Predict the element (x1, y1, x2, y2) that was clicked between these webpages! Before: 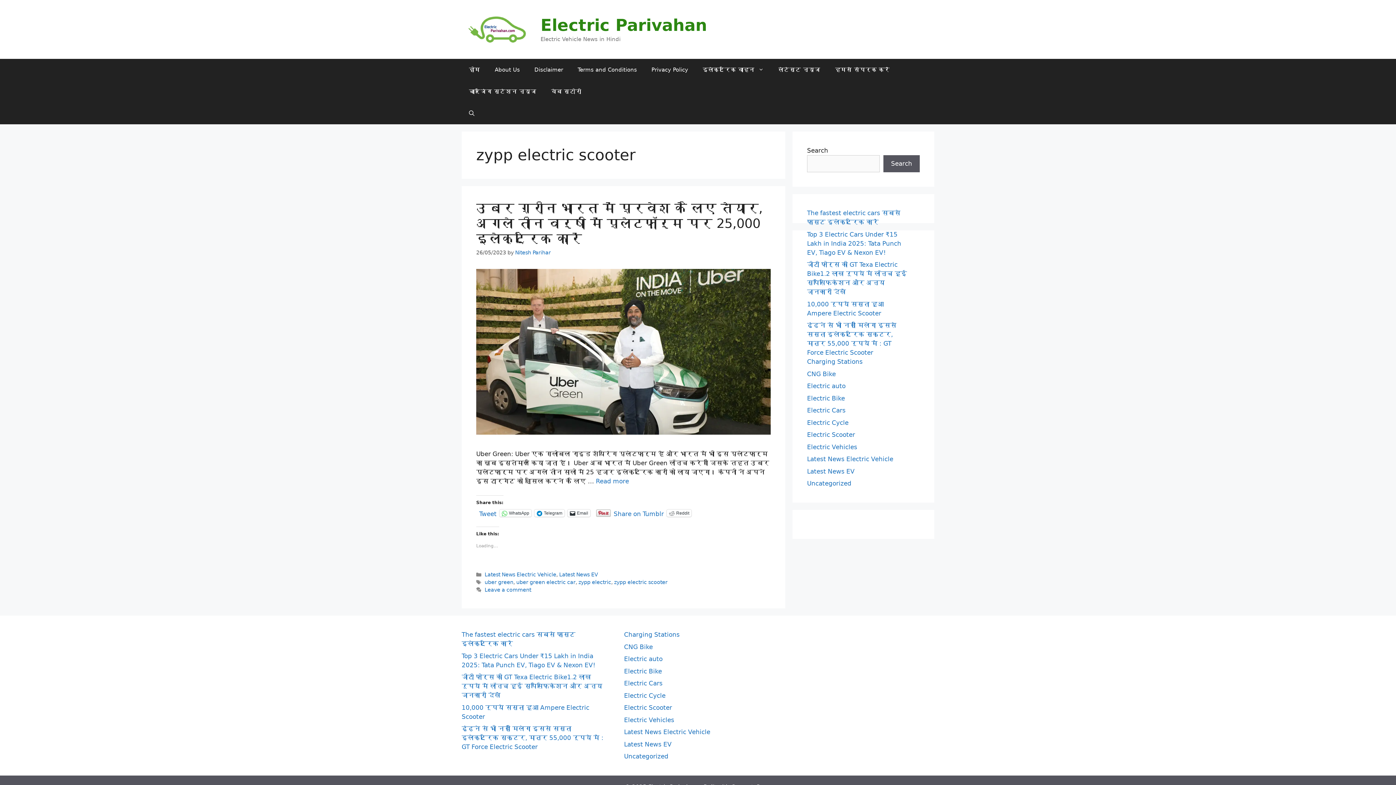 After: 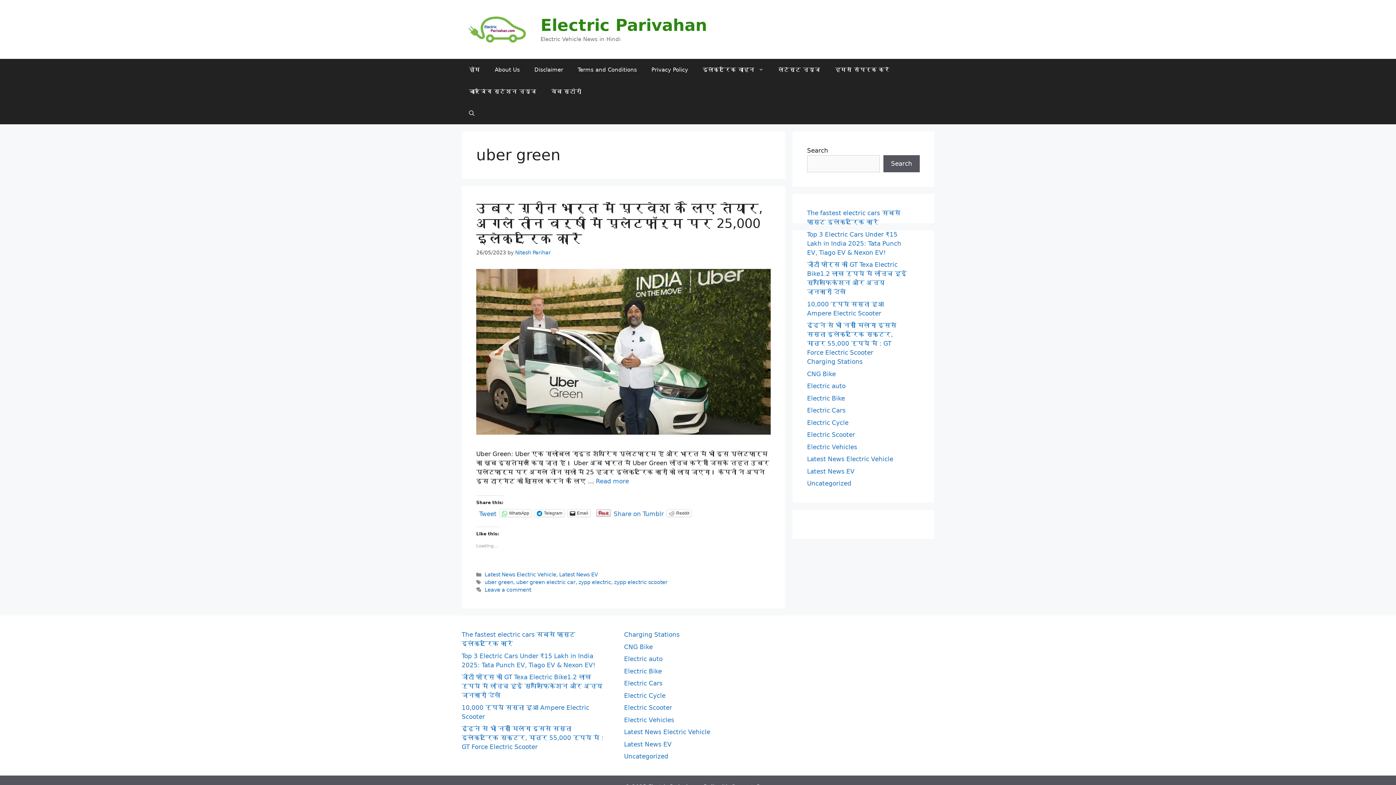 Action: bbox: (484, 579, 513, 585) label: uber green